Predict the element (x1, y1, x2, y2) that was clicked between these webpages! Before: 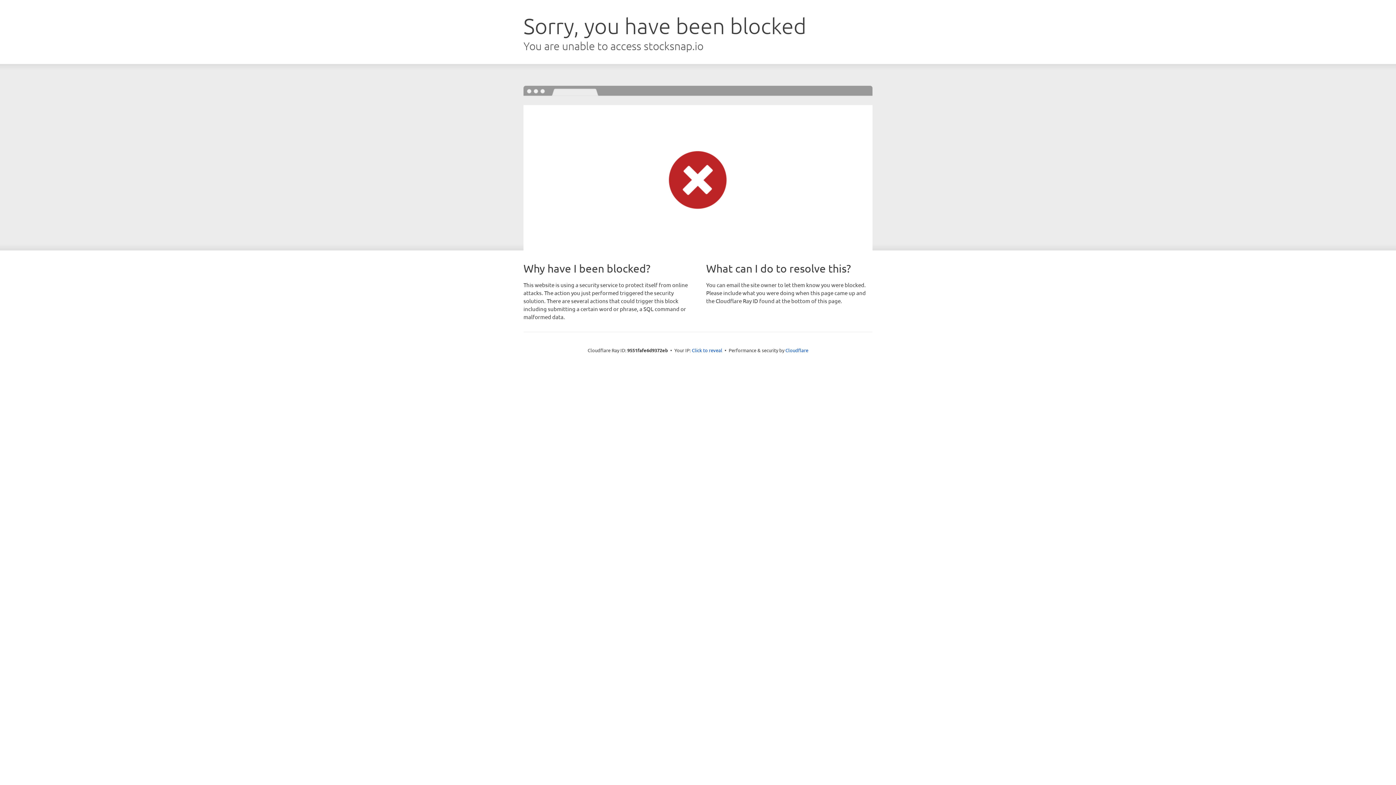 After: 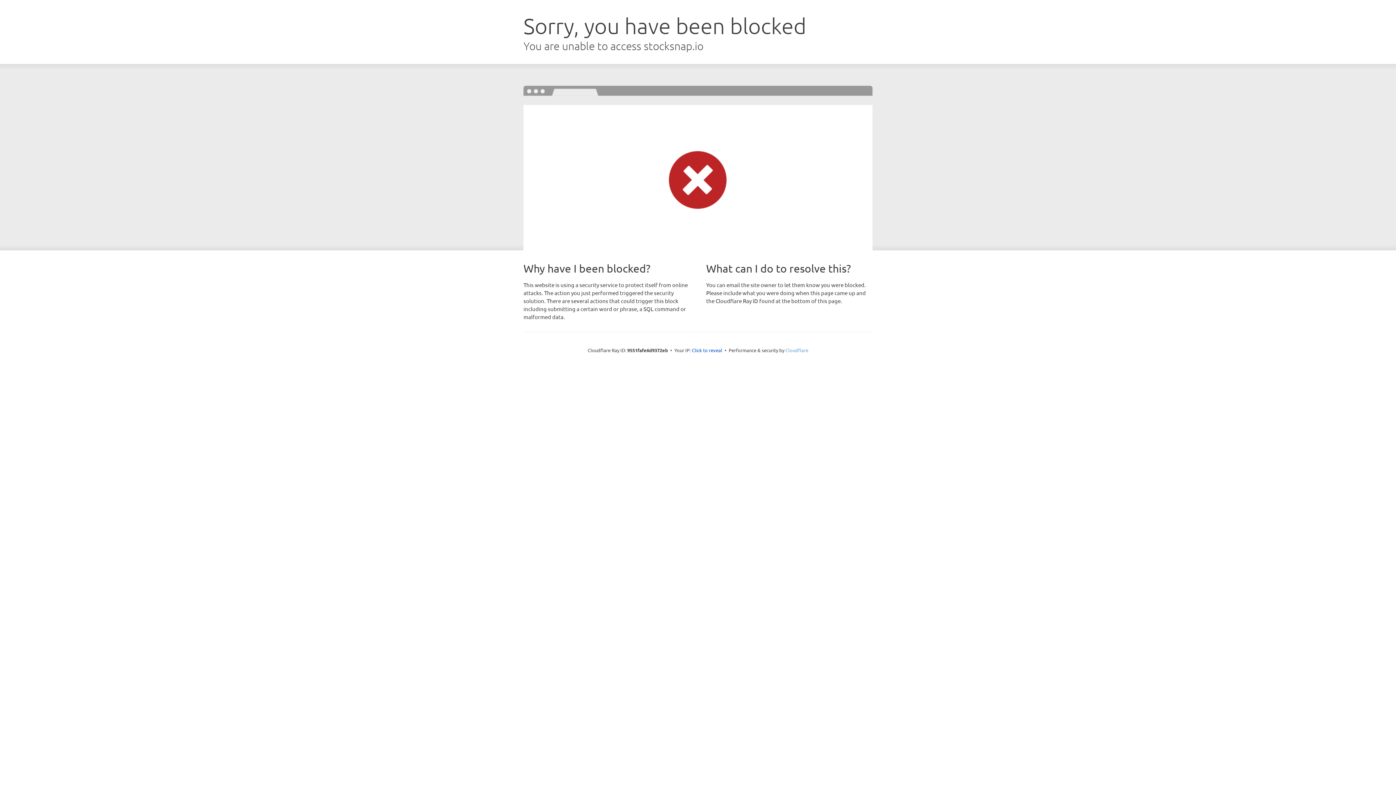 Action: label: Cloudflare bbox: (785, 347, 808, 353)